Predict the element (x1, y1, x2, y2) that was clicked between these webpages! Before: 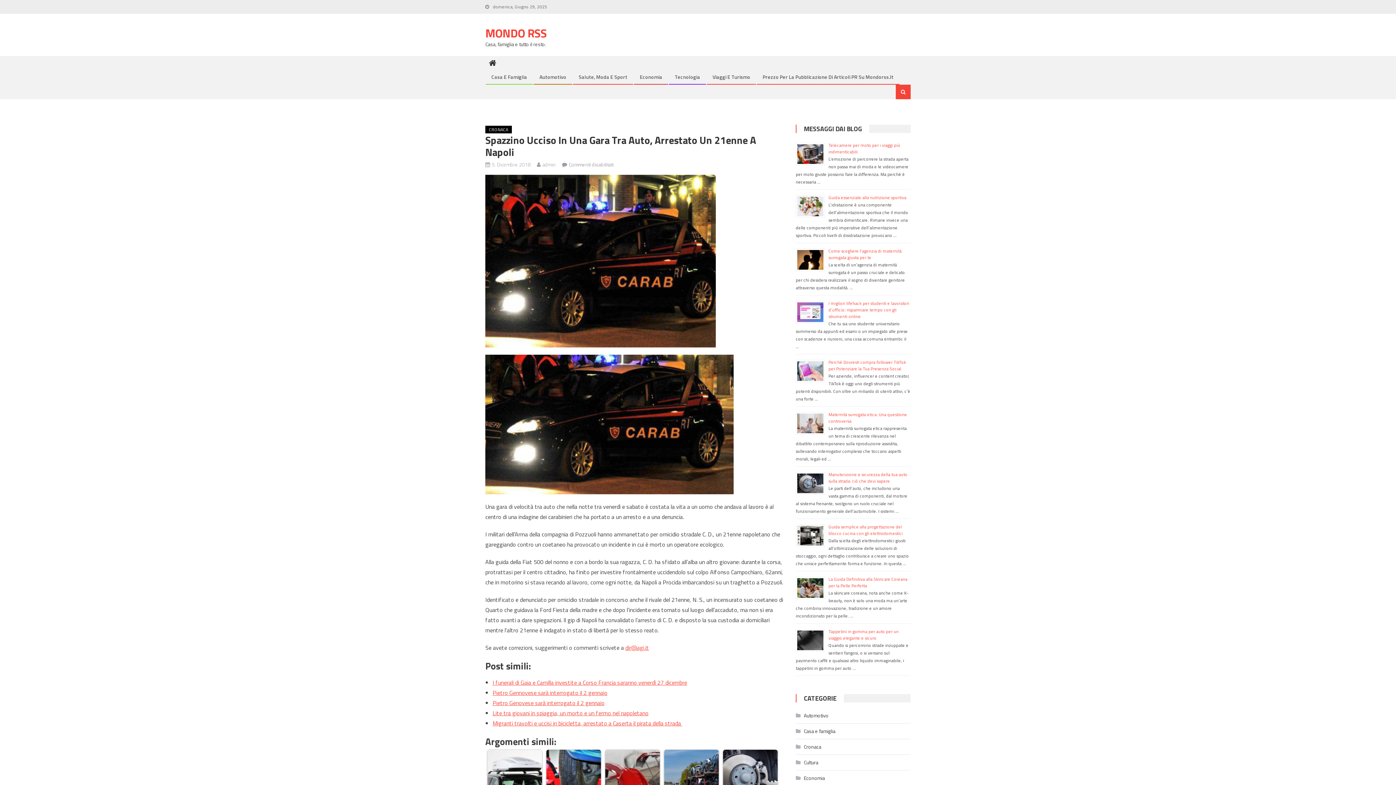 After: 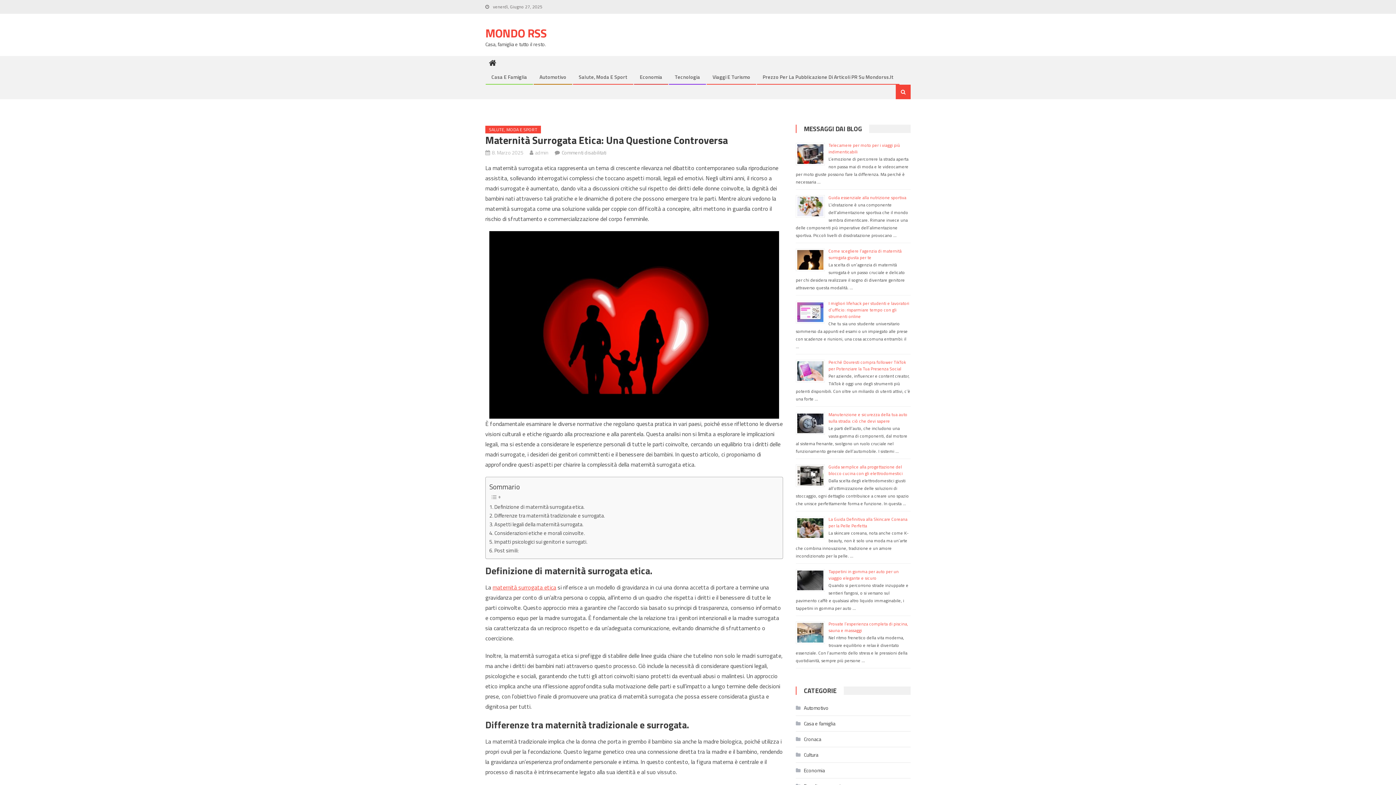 Action: bbox: (828, 411, 907, 424) label: Maternità surrogata etica: Una questione controversa